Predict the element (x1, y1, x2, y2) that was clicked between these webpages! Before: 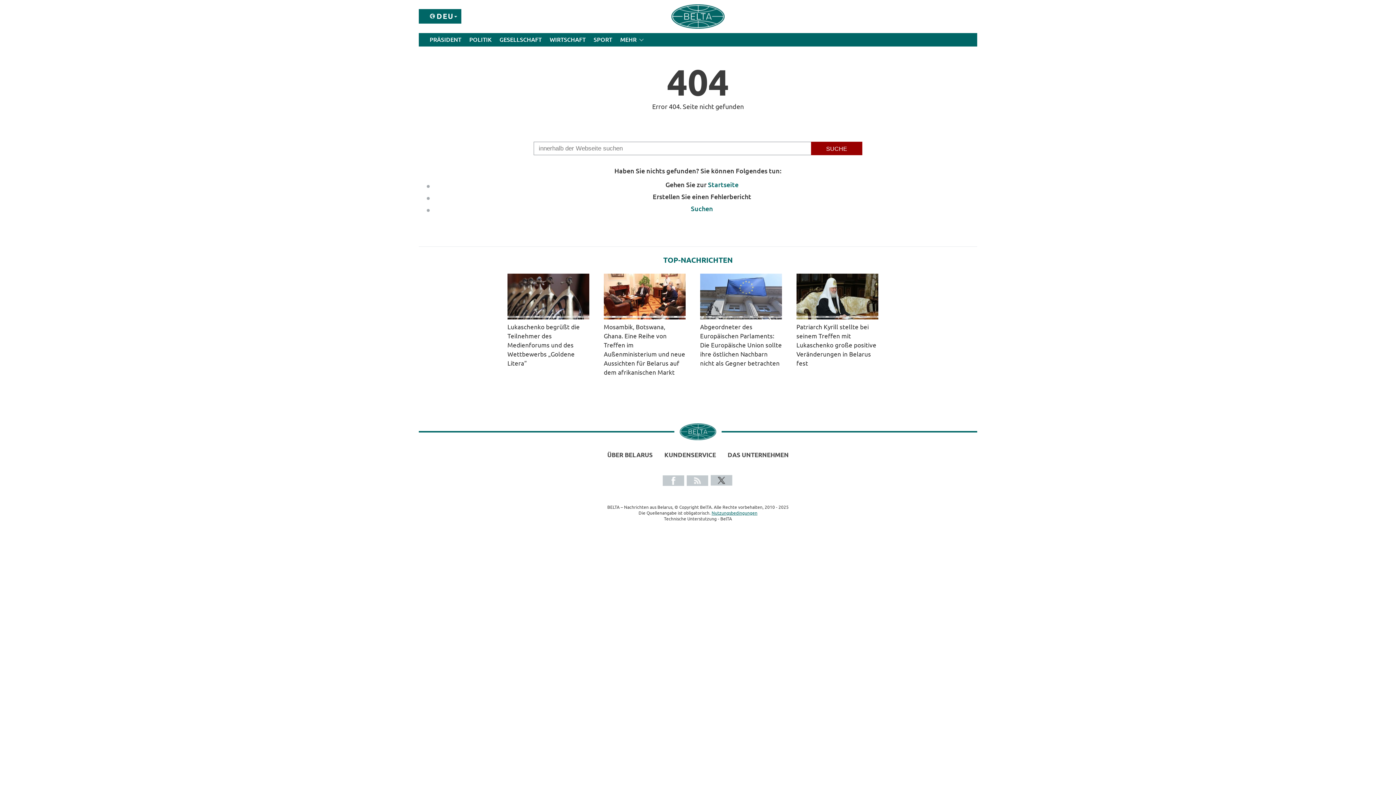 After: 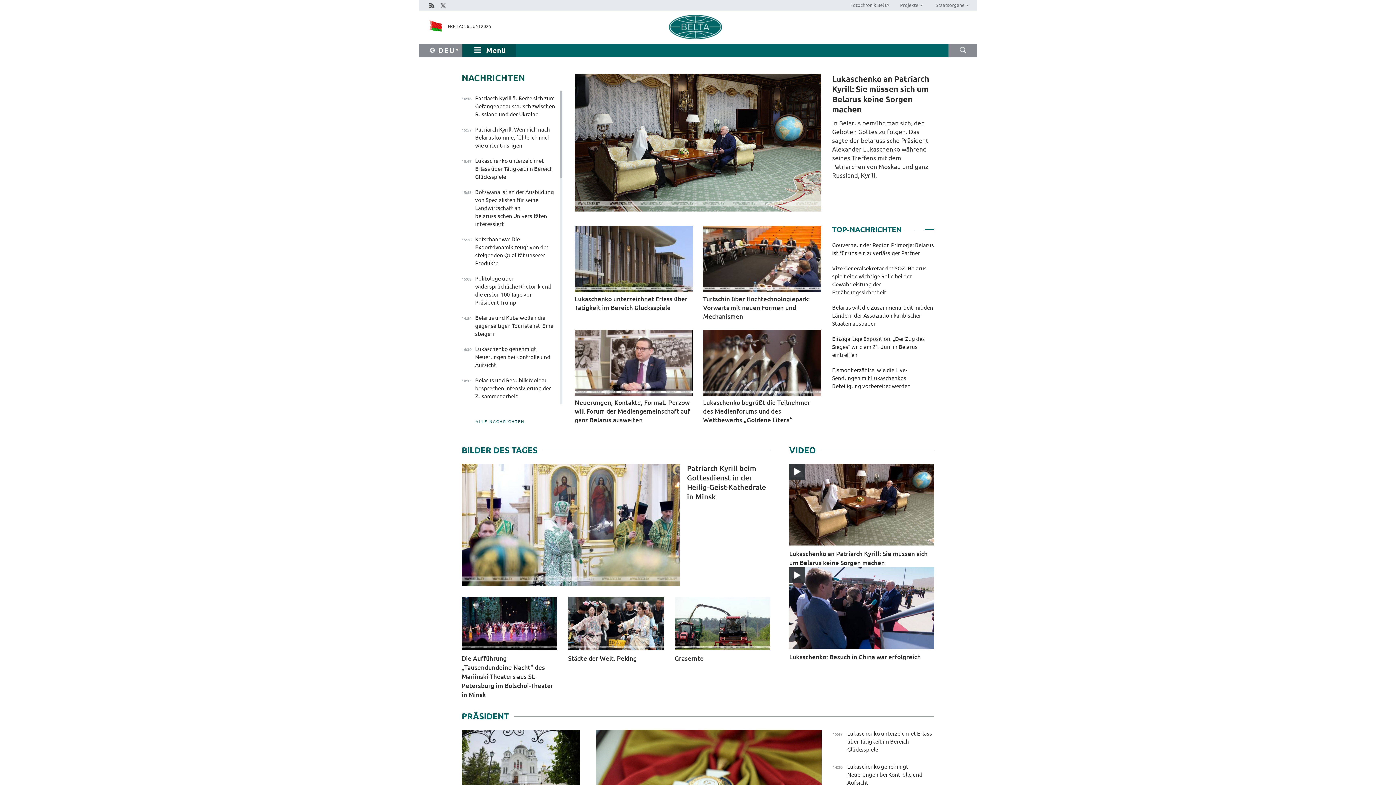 Action: bbox: (436, 12, 453, 20) label: DEU